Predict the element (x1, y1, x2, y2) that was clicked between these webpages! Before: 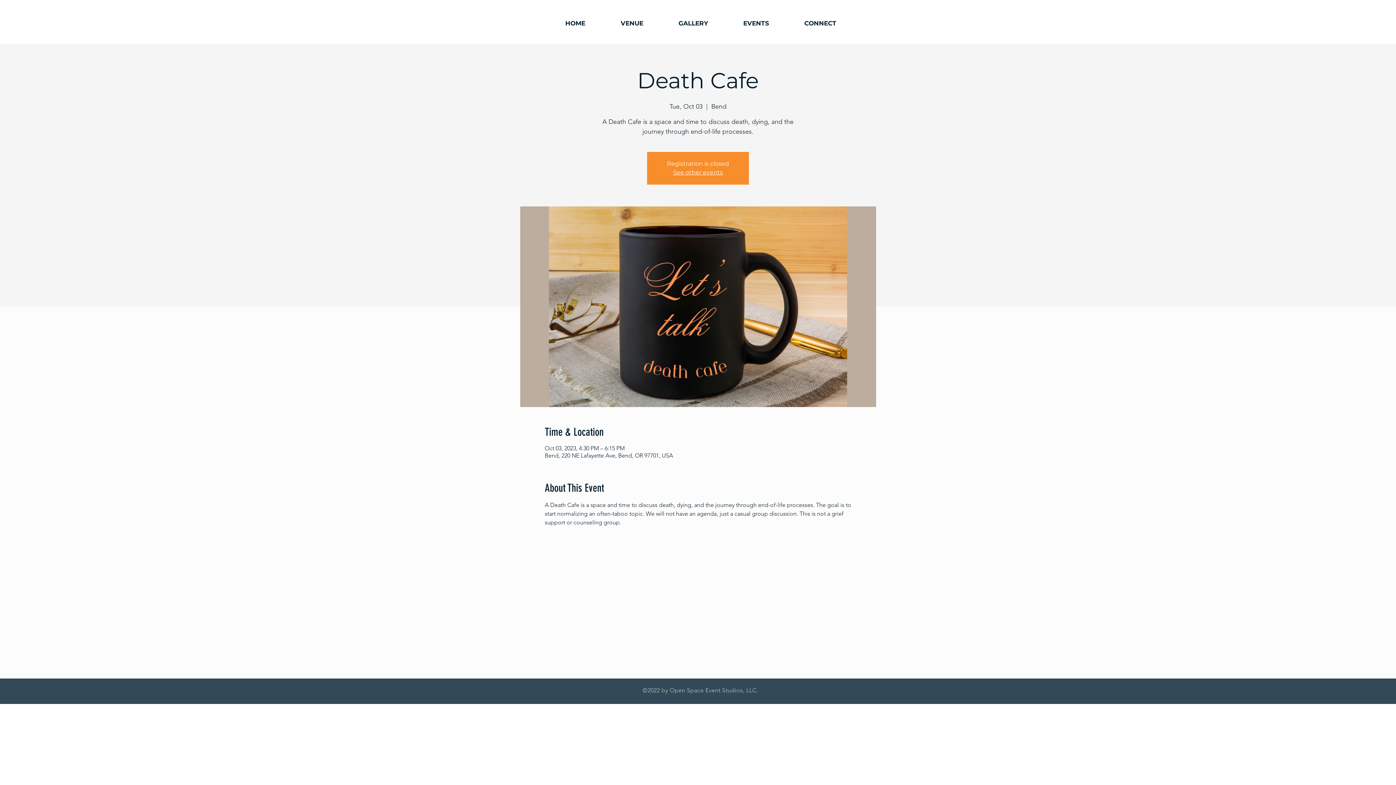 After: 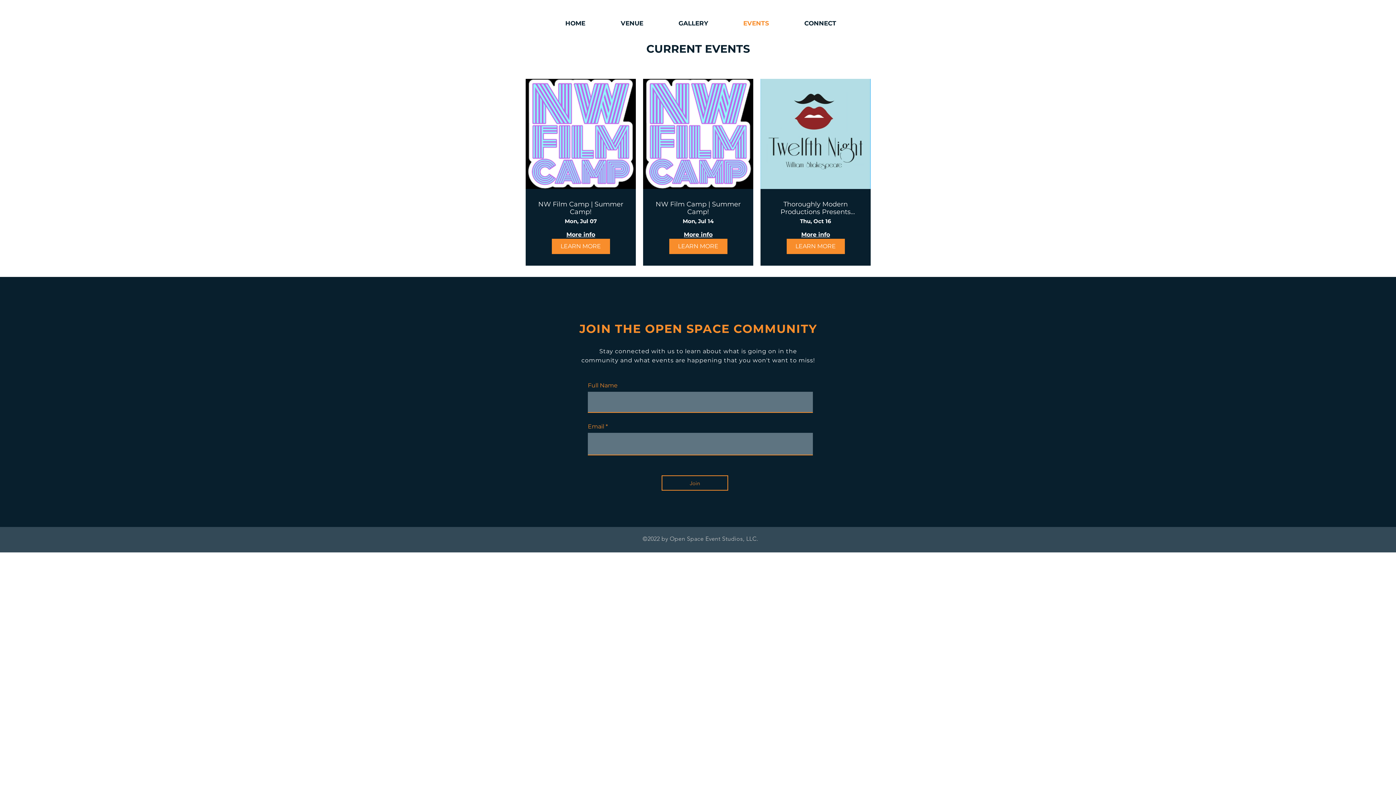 Action: bbox: (725, 16, 786, 30) label: EVENTS